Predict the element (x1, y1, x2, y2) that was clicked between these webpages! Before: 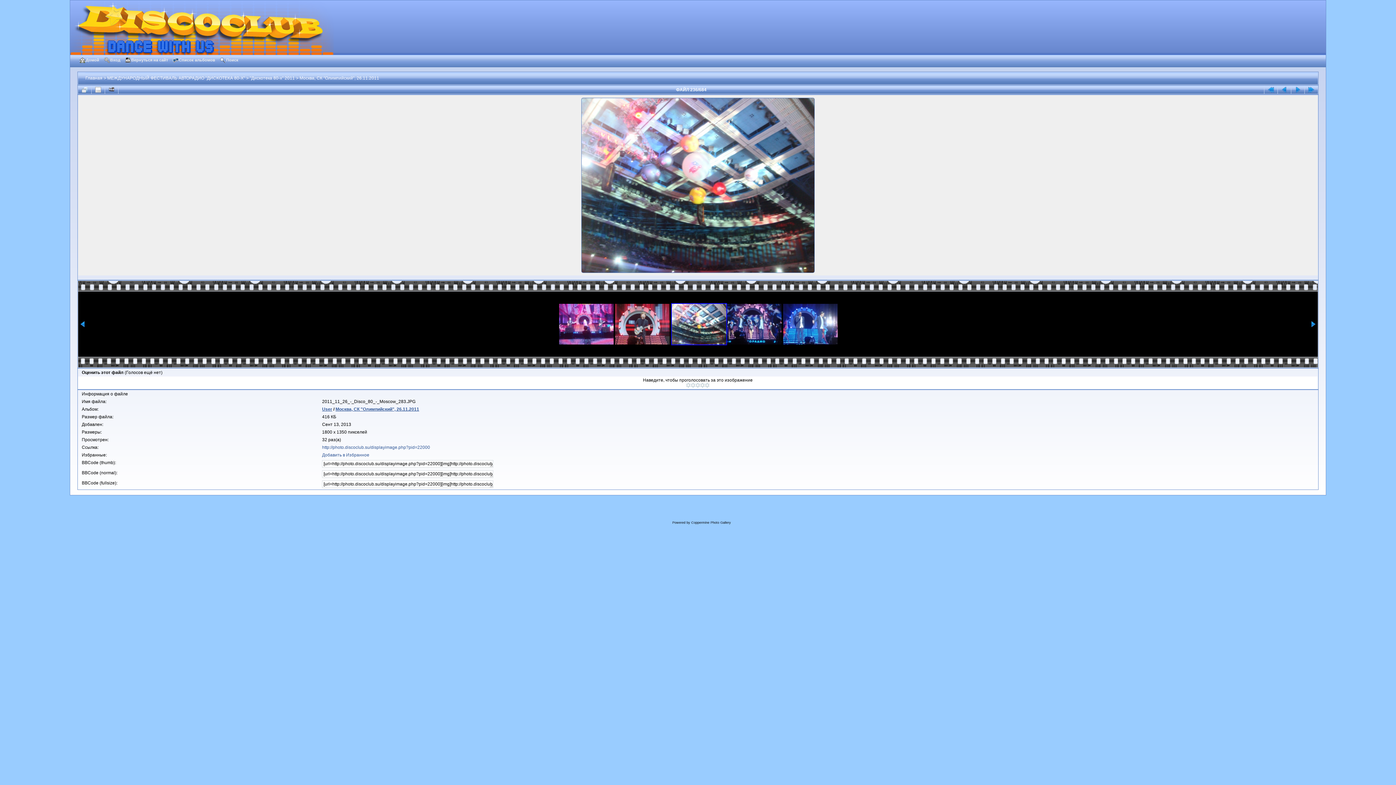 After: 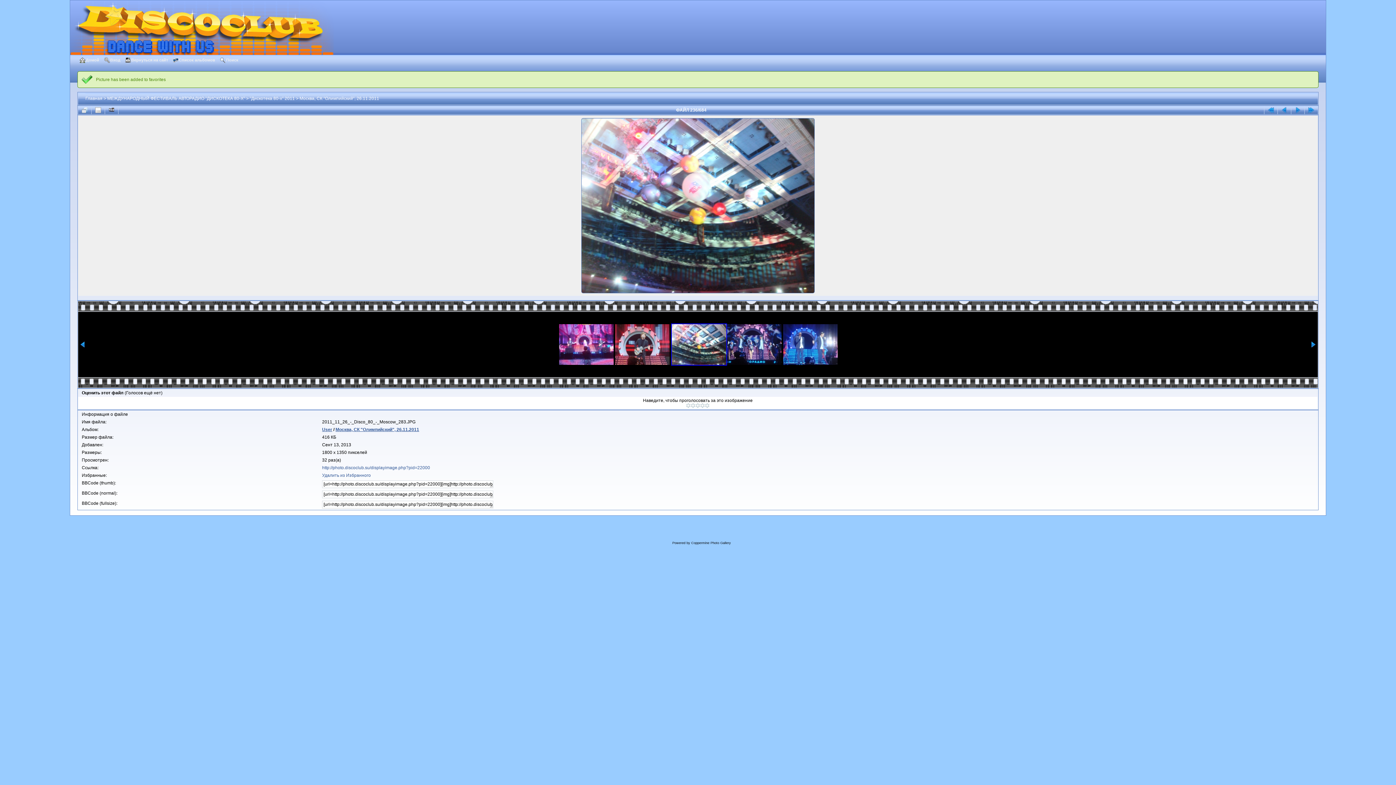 Action: label: Добавить в Избранное bbox: (322, 452, 369, 457)